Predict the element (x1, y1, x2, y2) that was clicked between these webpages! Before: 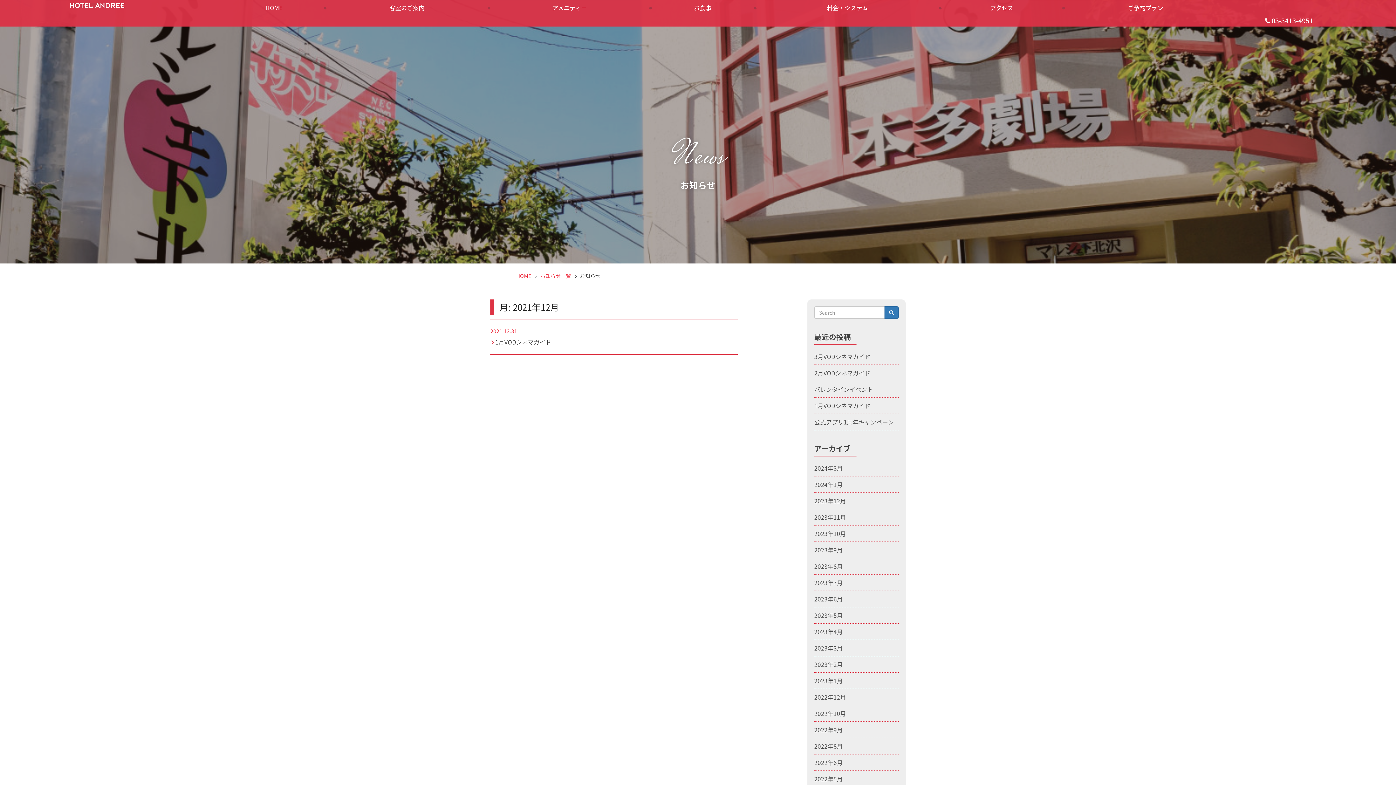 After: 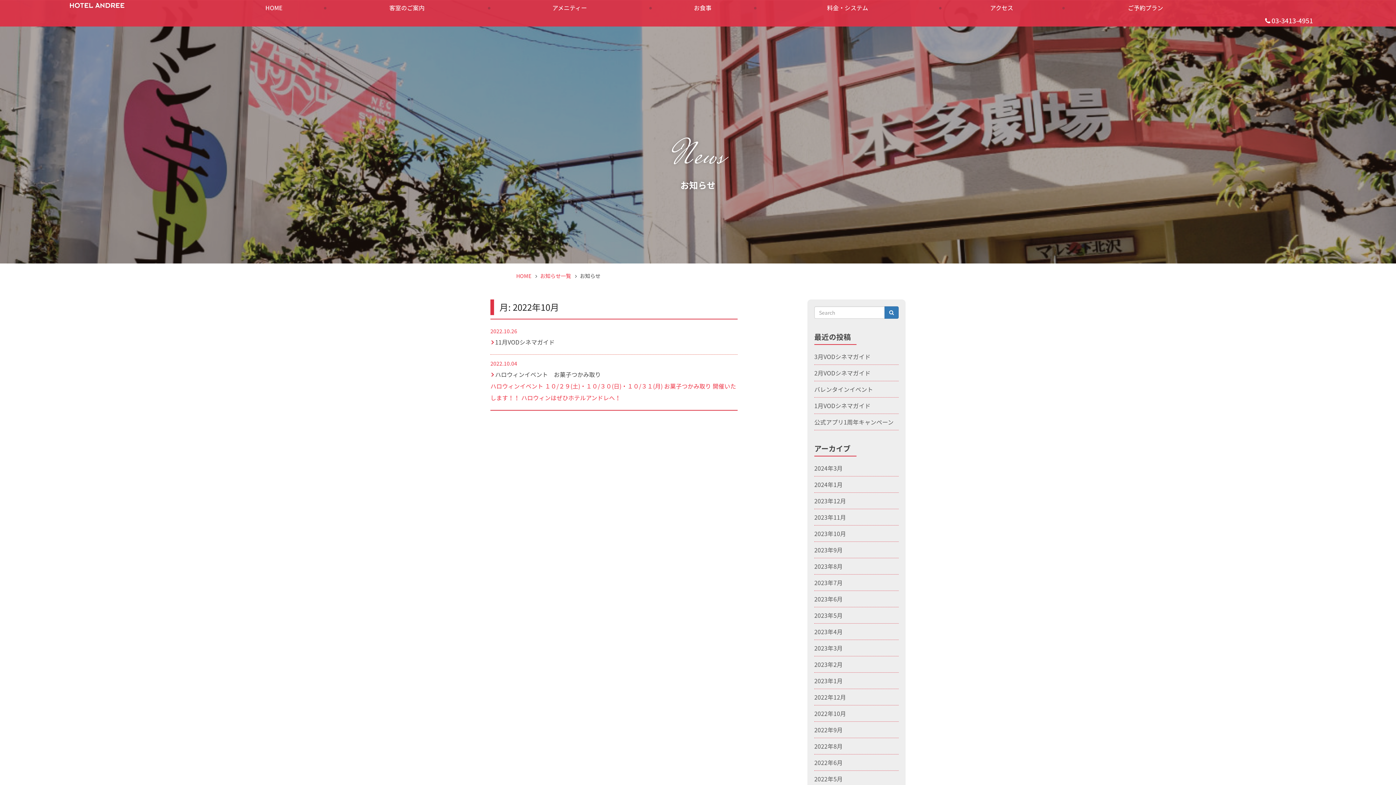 Action: label: 2022年10月 bbox: (814, 709, 846, 718)